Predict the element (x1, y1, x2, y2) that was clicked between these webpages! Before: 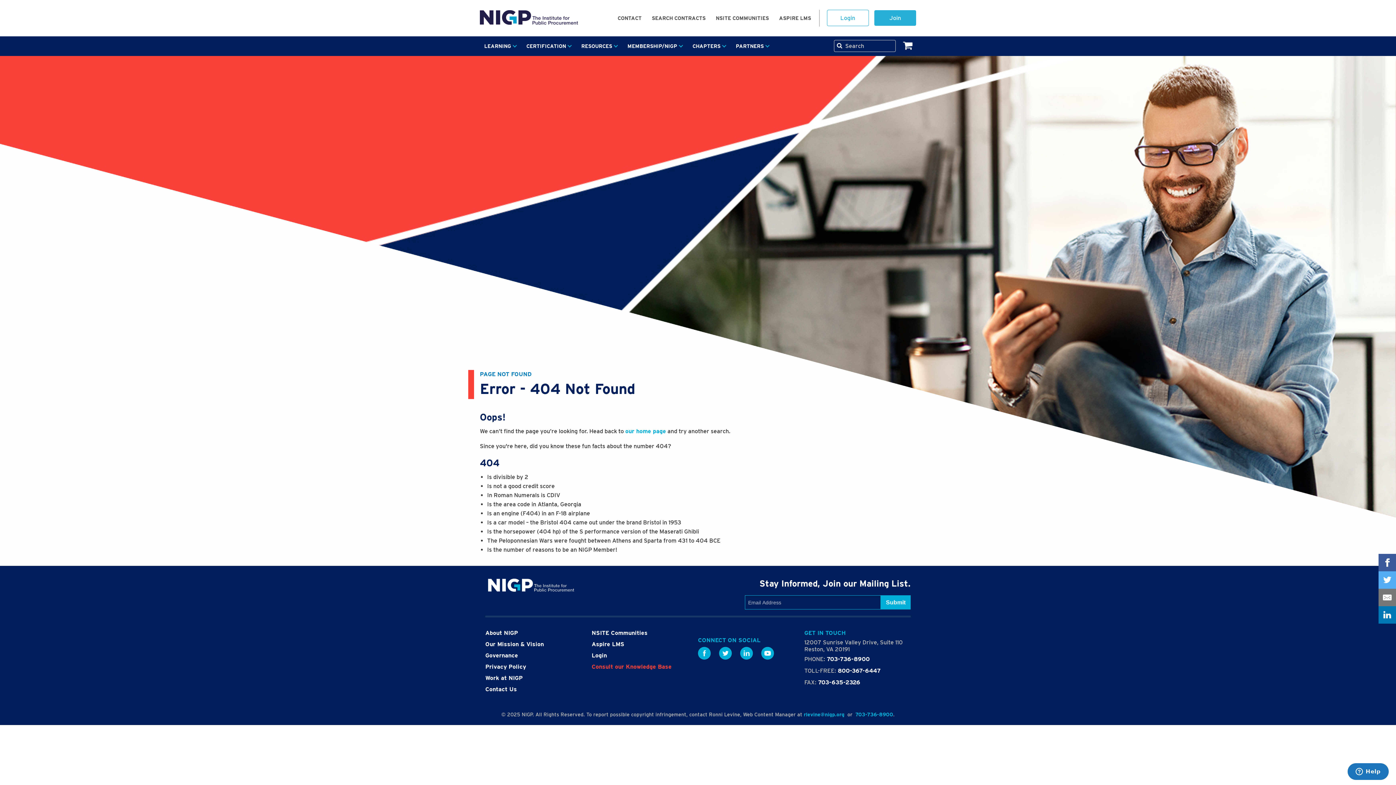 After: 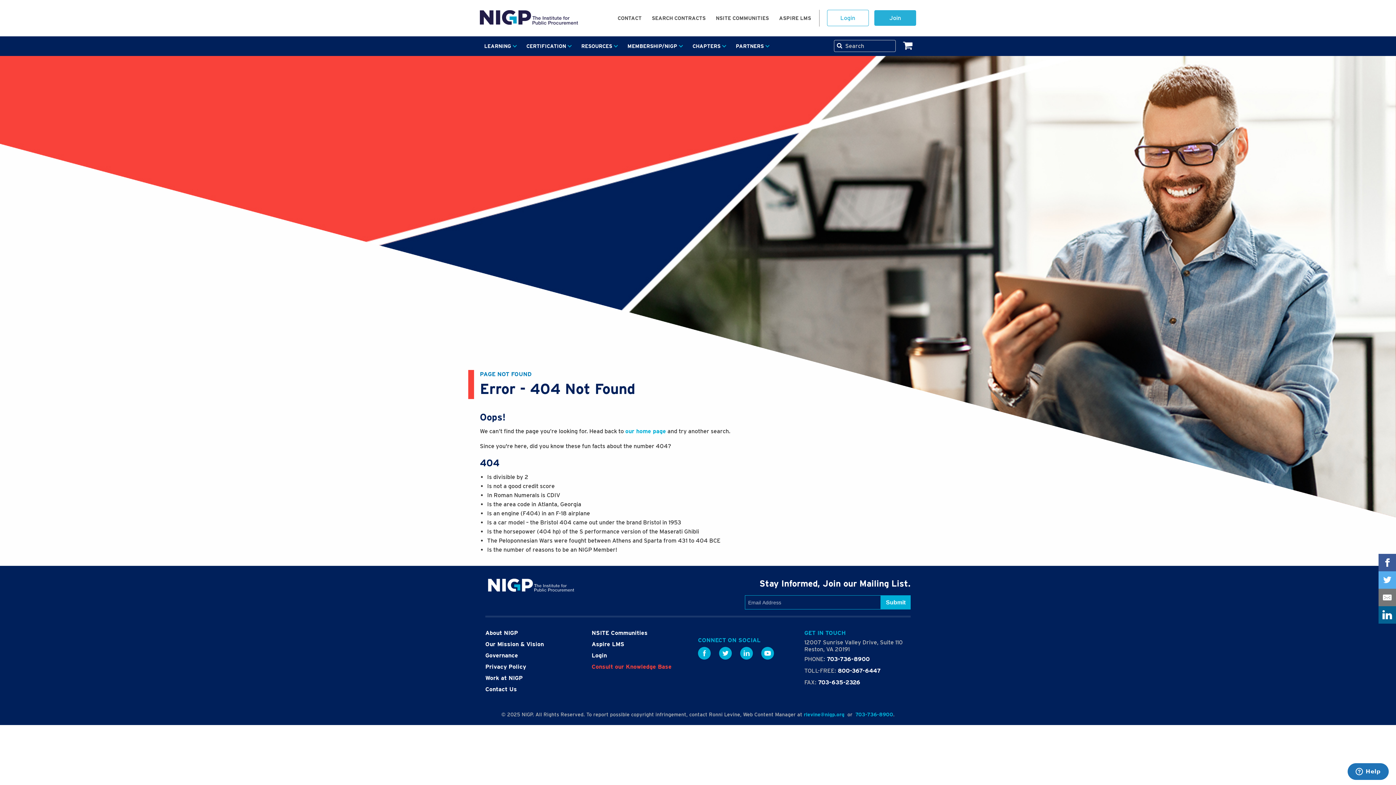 Action: bbox: (1378, 606, 1396, 624)